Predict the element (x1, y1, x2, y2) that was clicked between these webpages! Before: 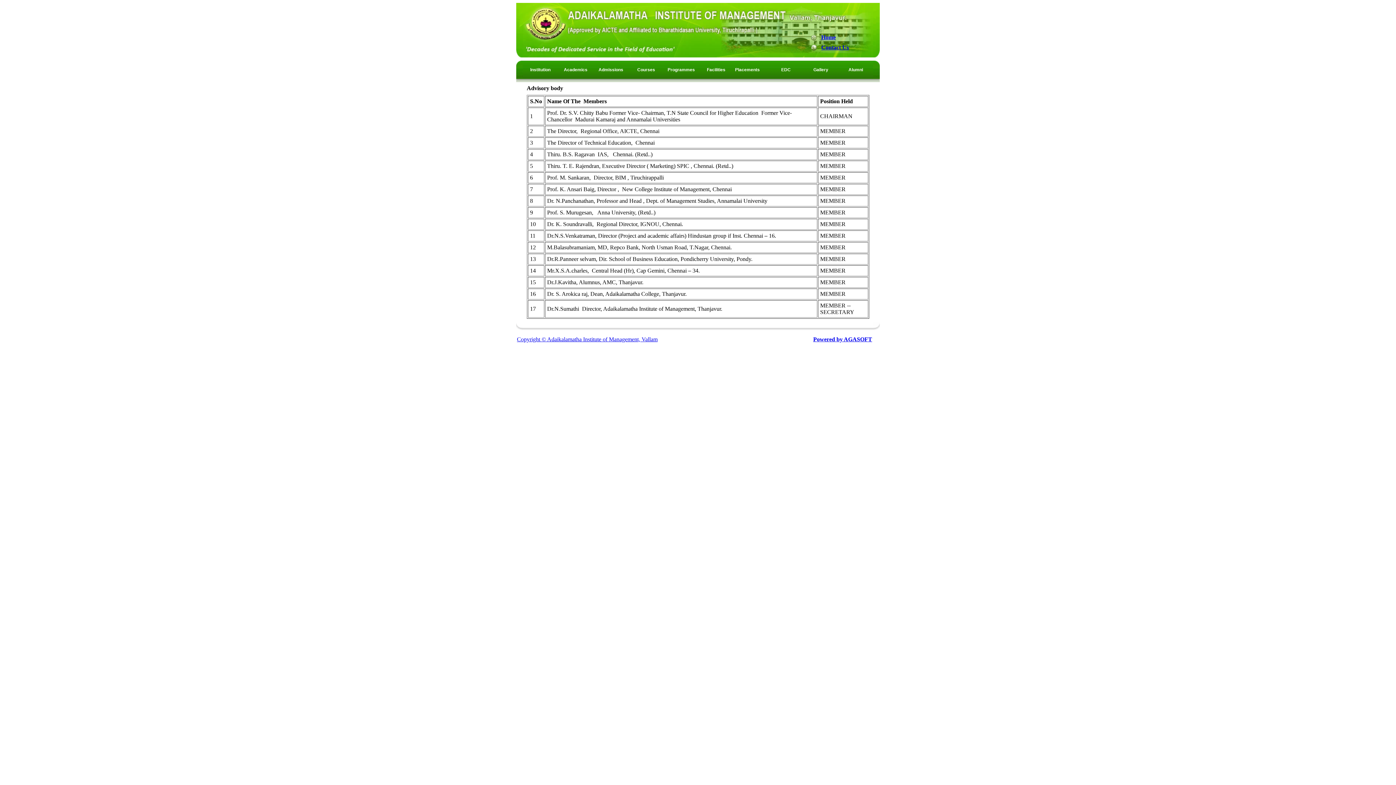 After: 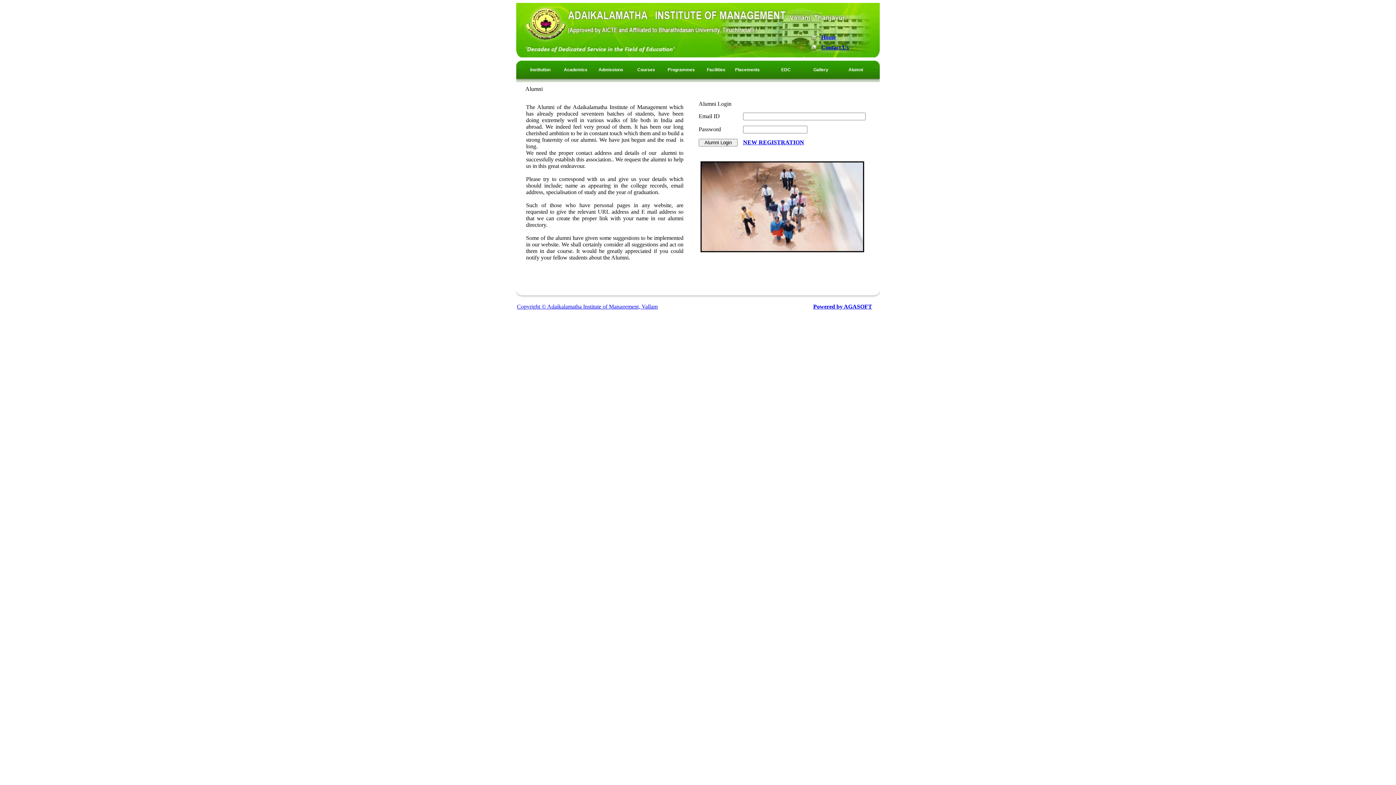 Action: label: Alumni bbox: (838, 60, 873, 78)